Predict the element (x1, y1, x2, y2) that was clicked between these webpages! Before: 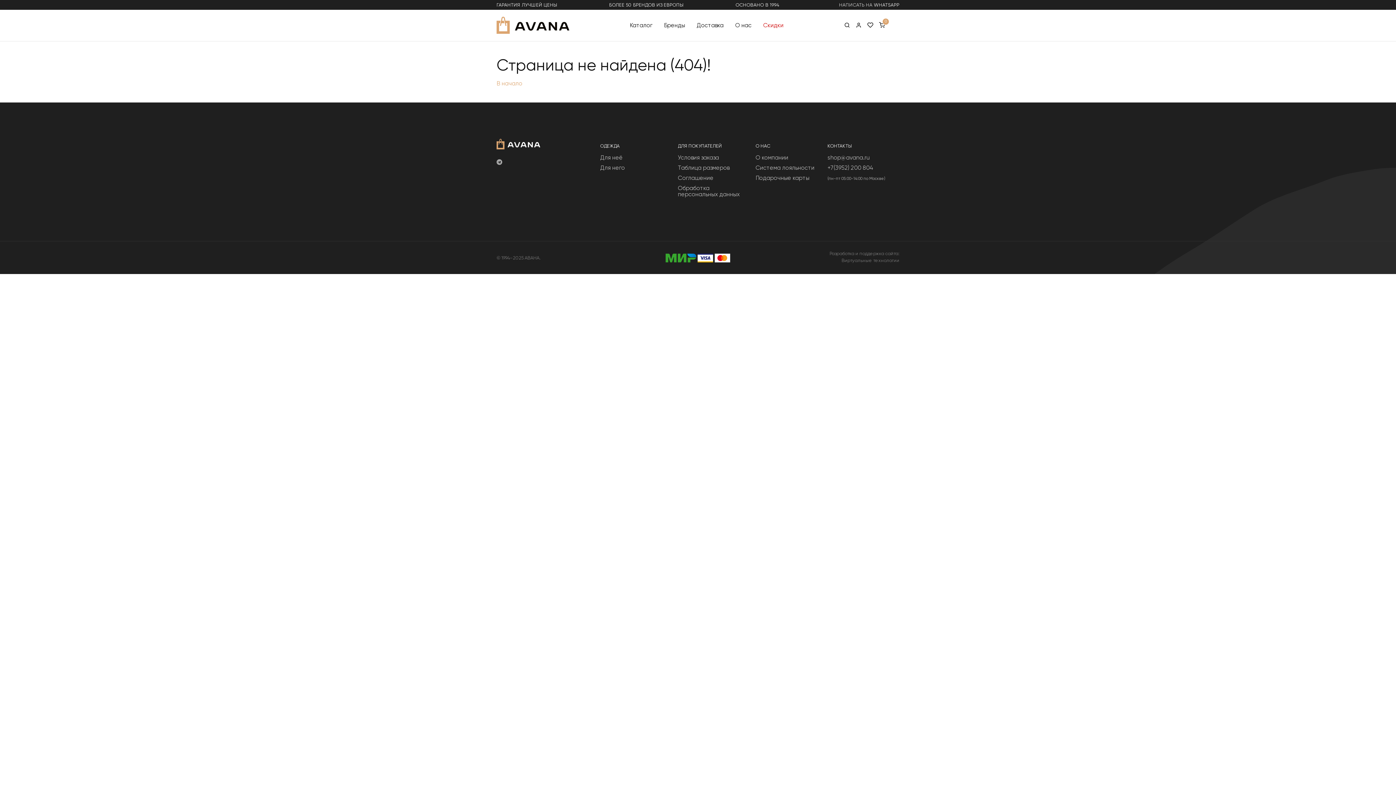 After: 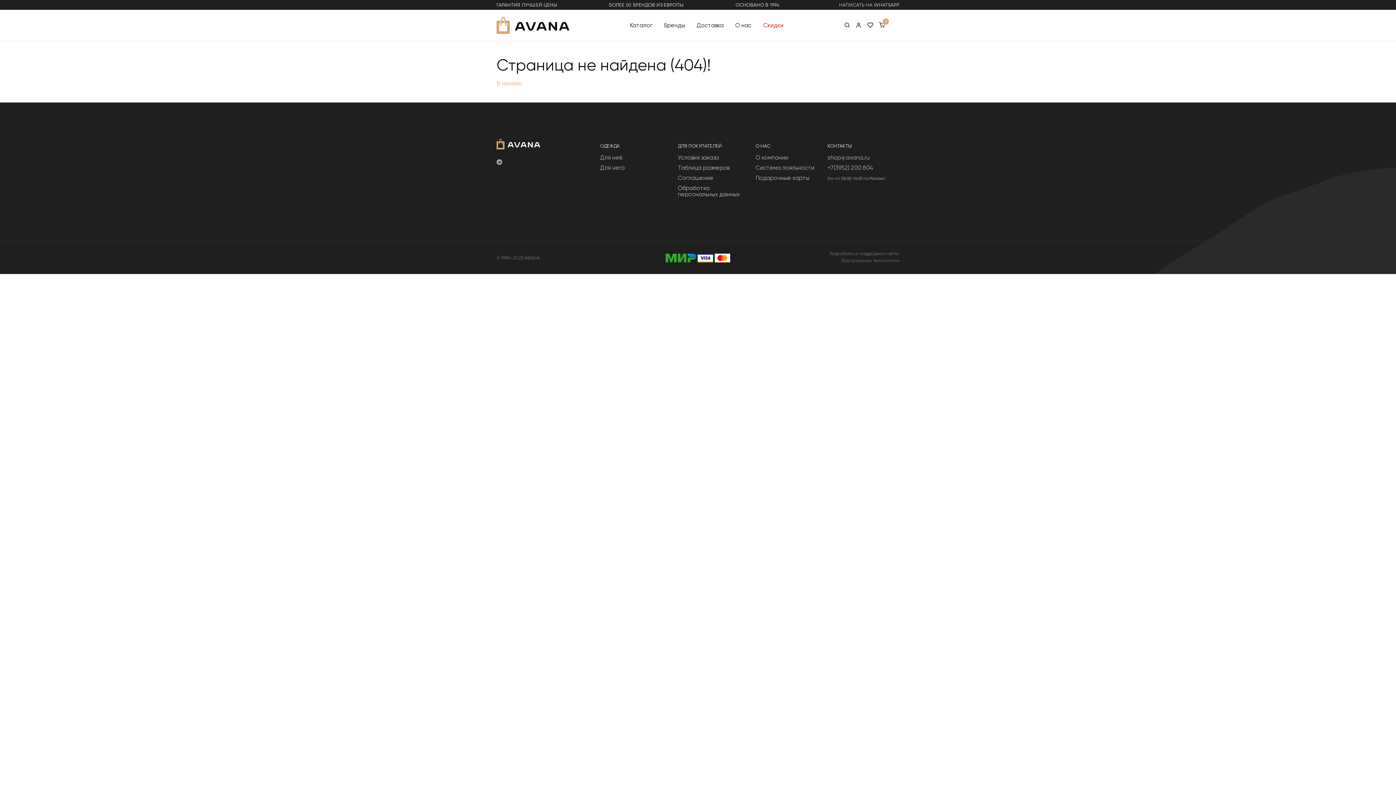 Action: bbox: (874, 2, 899, 7) label: WHATSAPP